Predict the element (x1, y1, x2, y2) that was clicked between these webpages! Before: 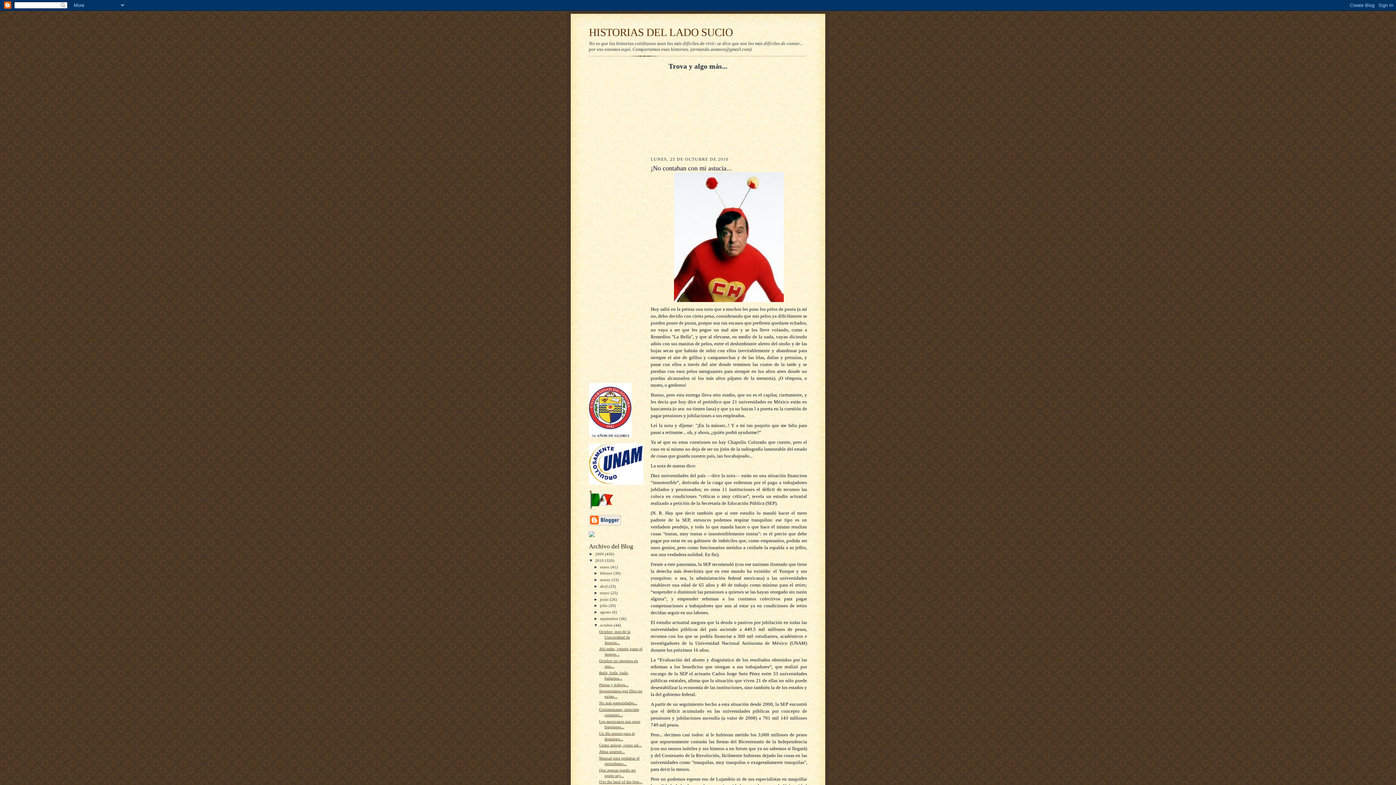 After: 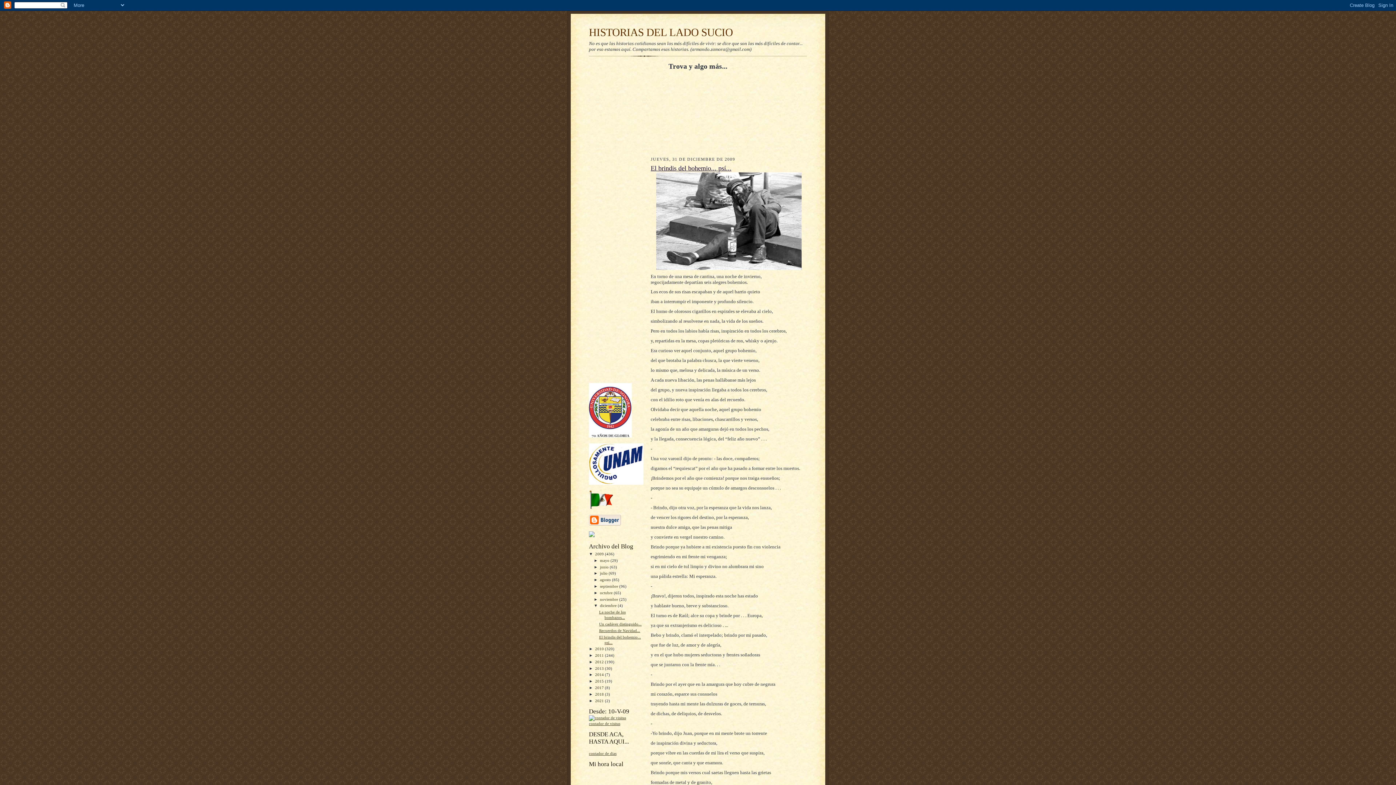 Action: label: 2009  bbox: (595, 552, 605, 556)